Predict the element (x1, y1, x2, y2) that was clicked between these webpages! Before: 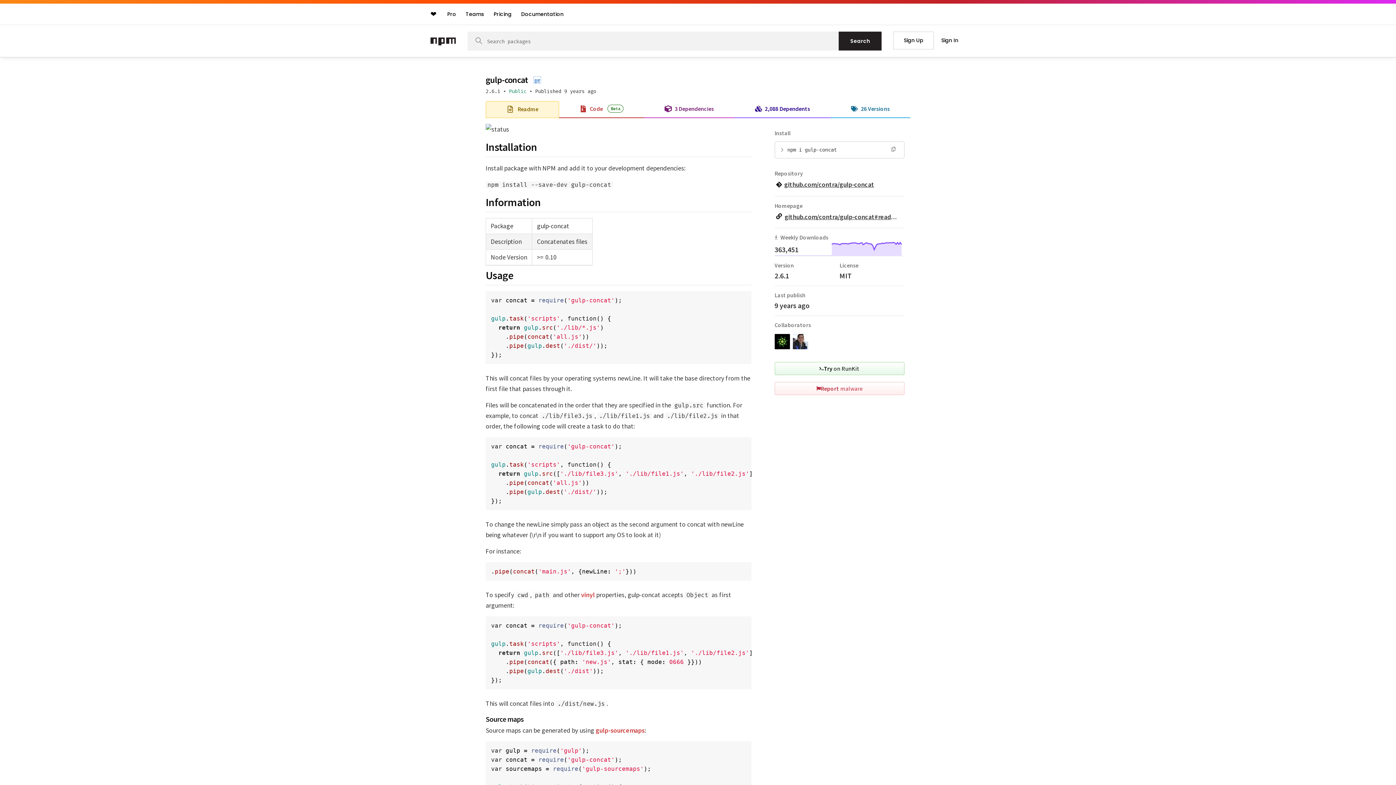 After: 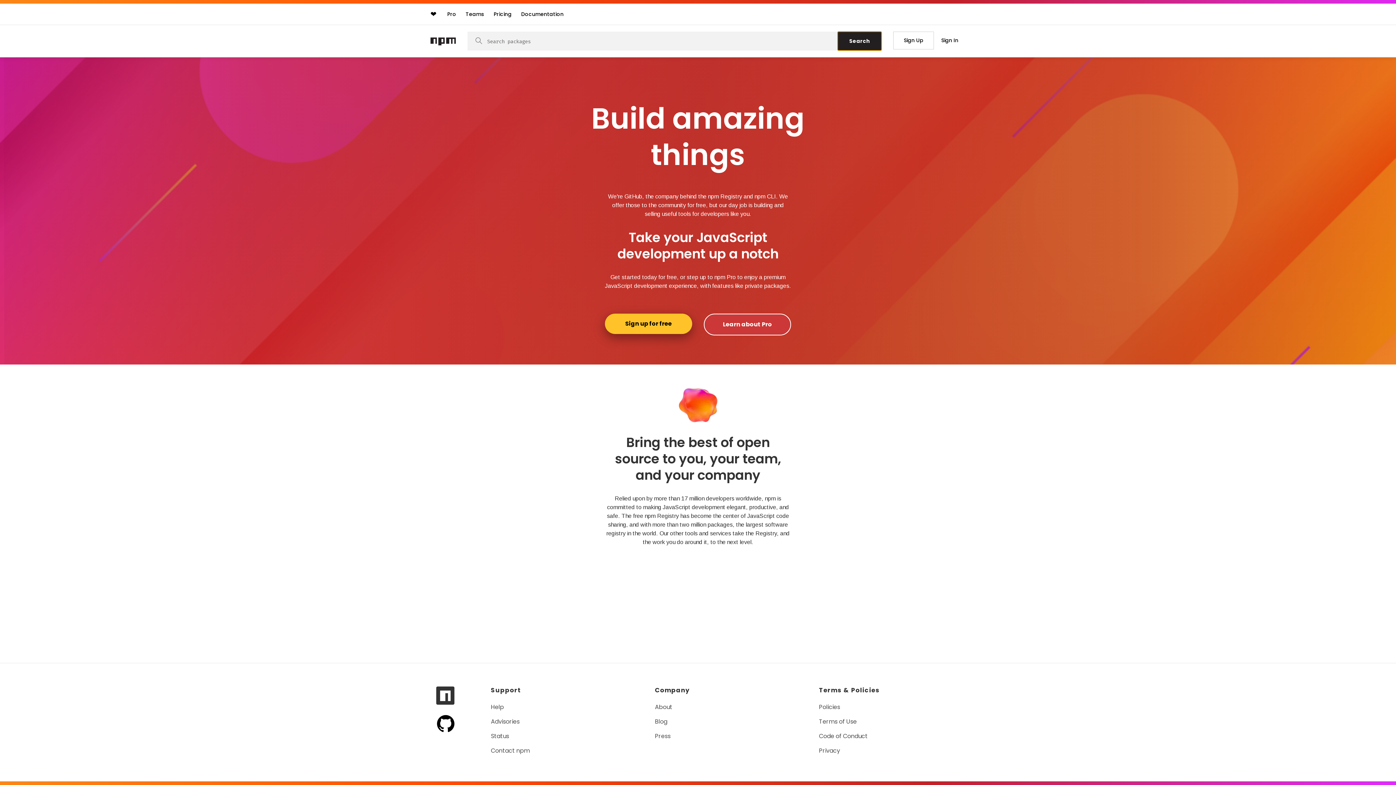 Action: label: Search bbox: (838, 31, 881, 50)